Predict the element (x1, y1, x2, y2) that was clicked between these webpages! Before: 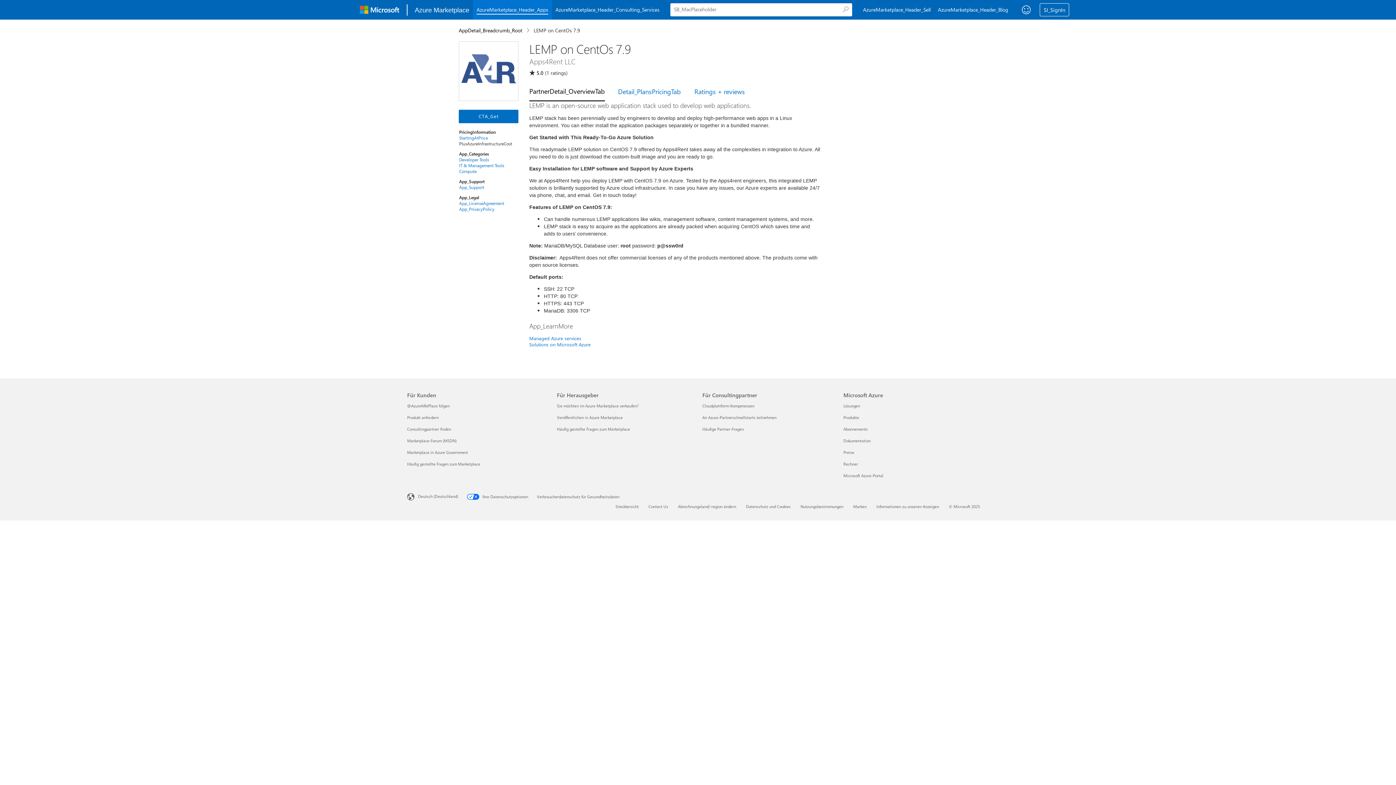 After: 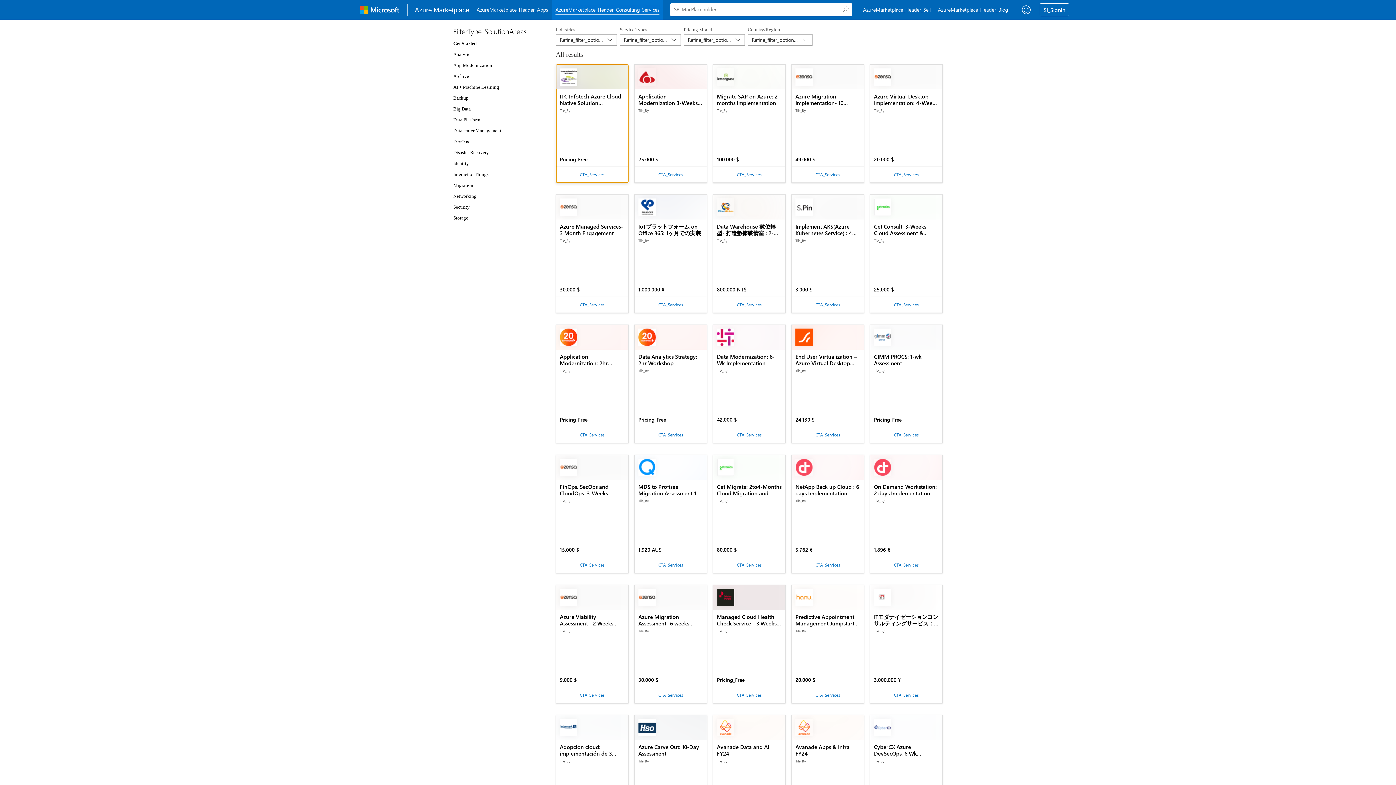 Action: label: Consulting services bbox: (552, 0, 663, 19)